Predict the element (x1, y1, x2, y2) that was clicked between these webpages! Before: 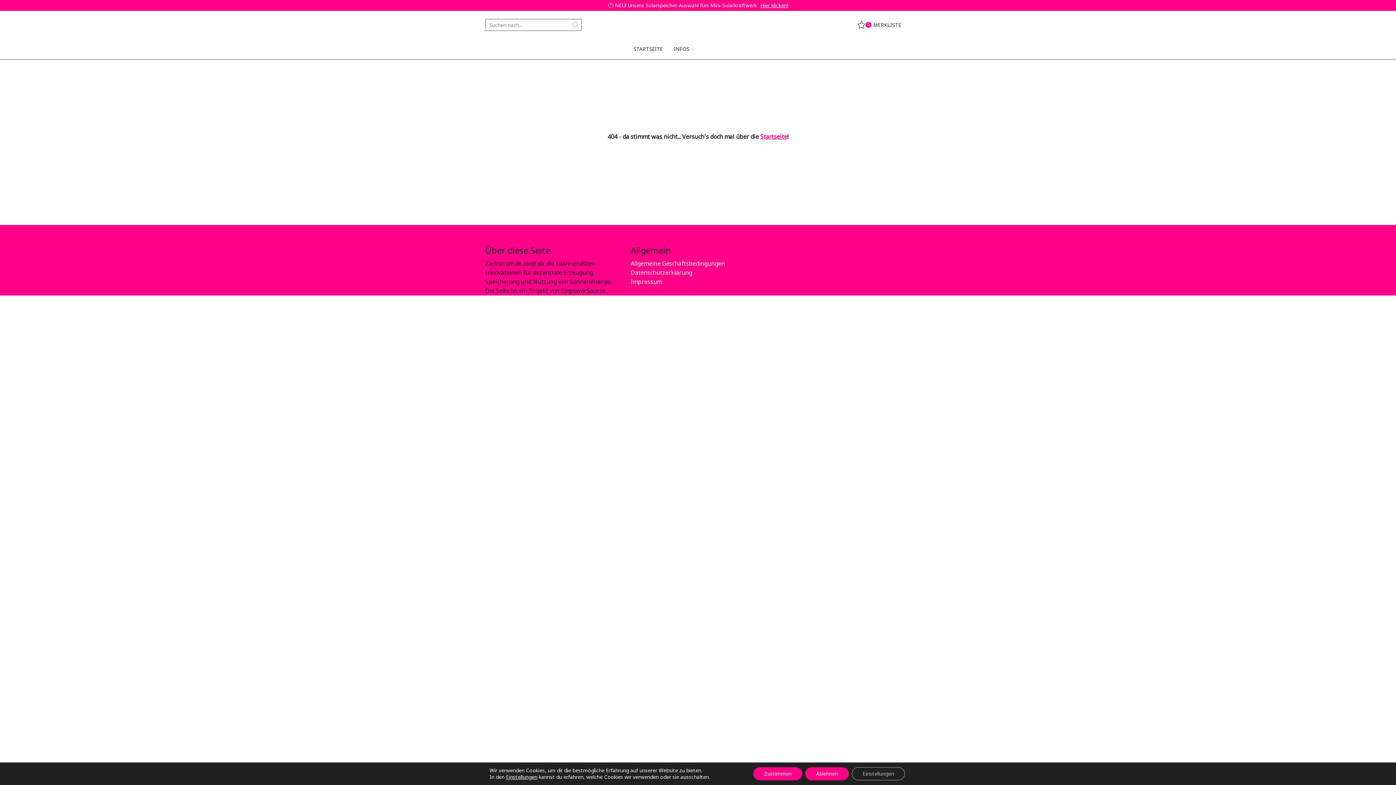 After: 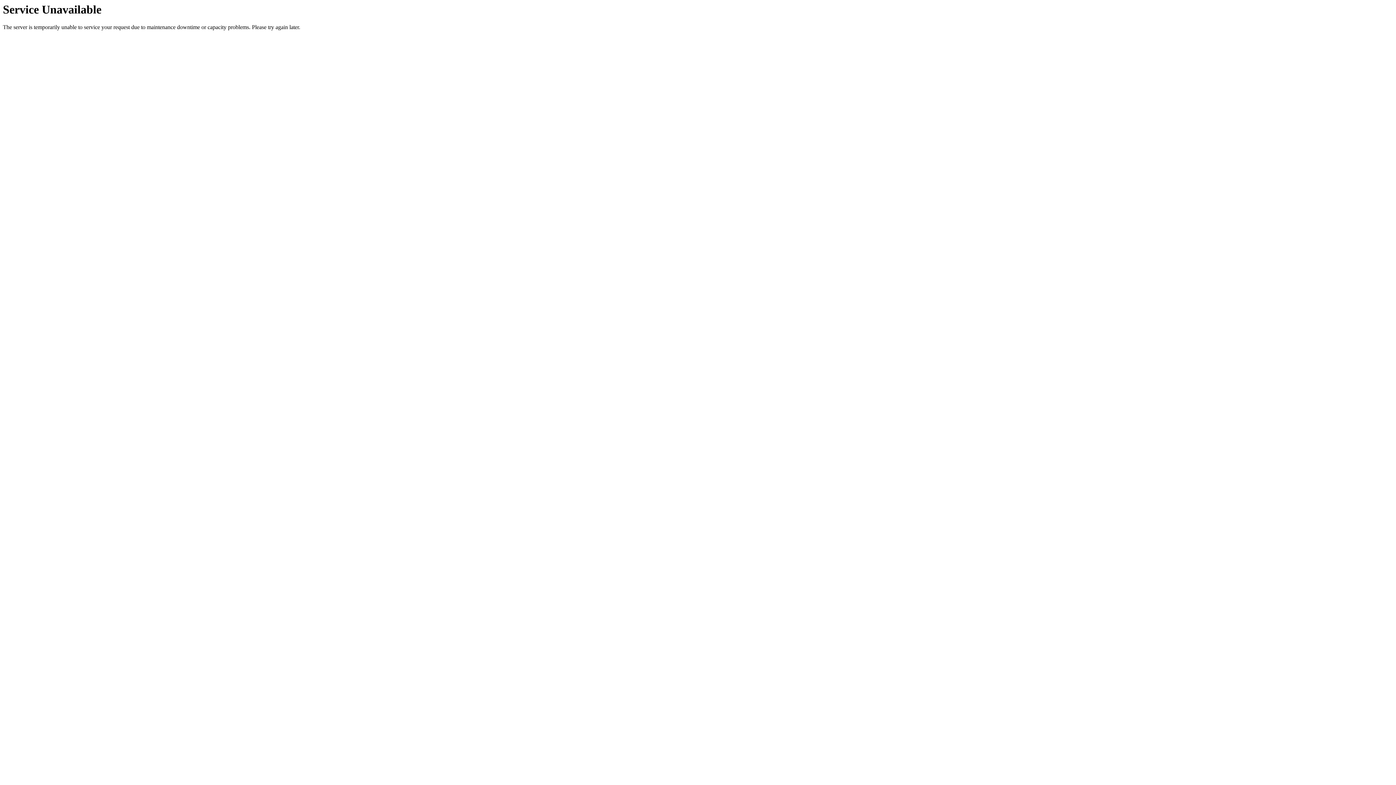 Action: label: Allgemeine Geschäftsbedingungen bbox: (630, 259, 725, 267)